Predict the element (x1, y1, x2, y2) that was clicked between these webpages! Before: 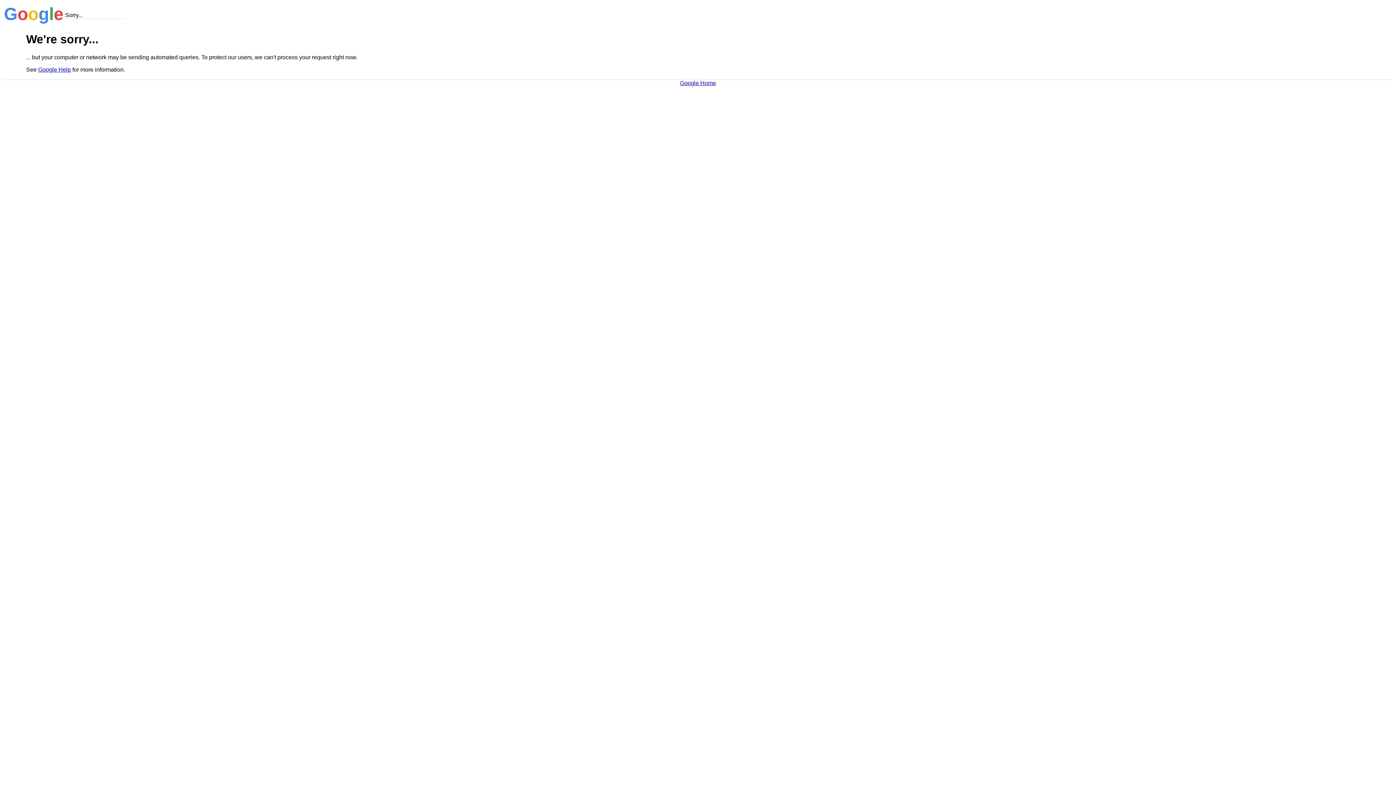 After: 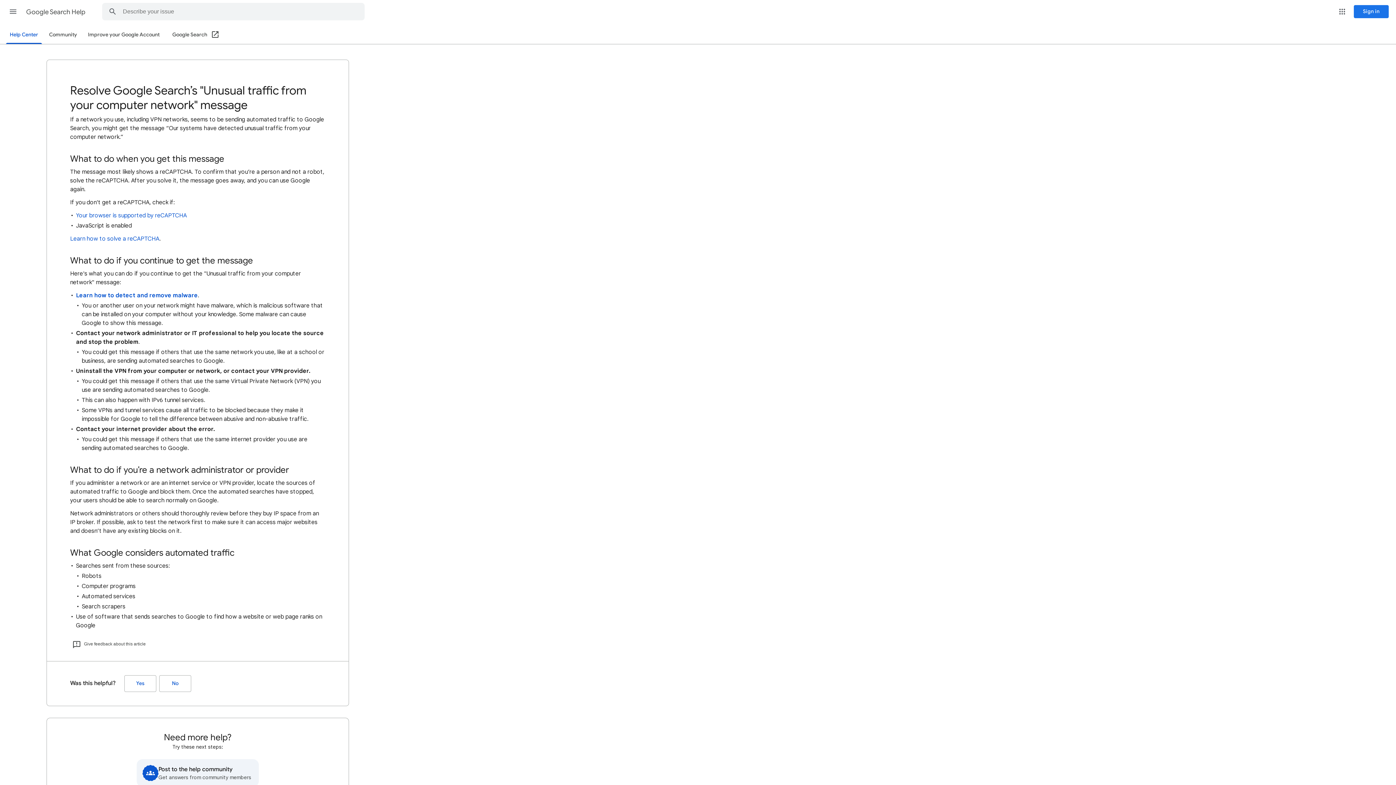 Action: bbox: (38, 66, 70, 72) label: Google Help